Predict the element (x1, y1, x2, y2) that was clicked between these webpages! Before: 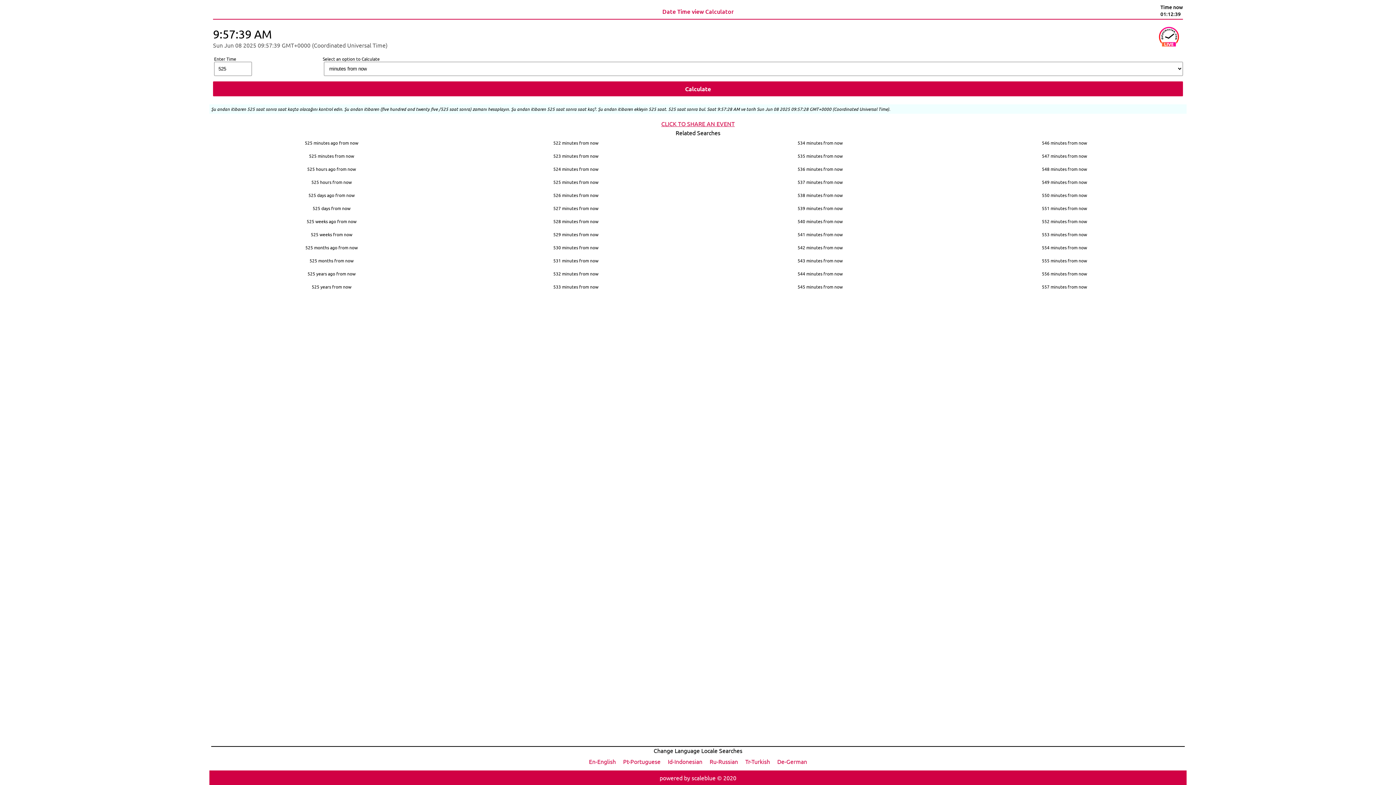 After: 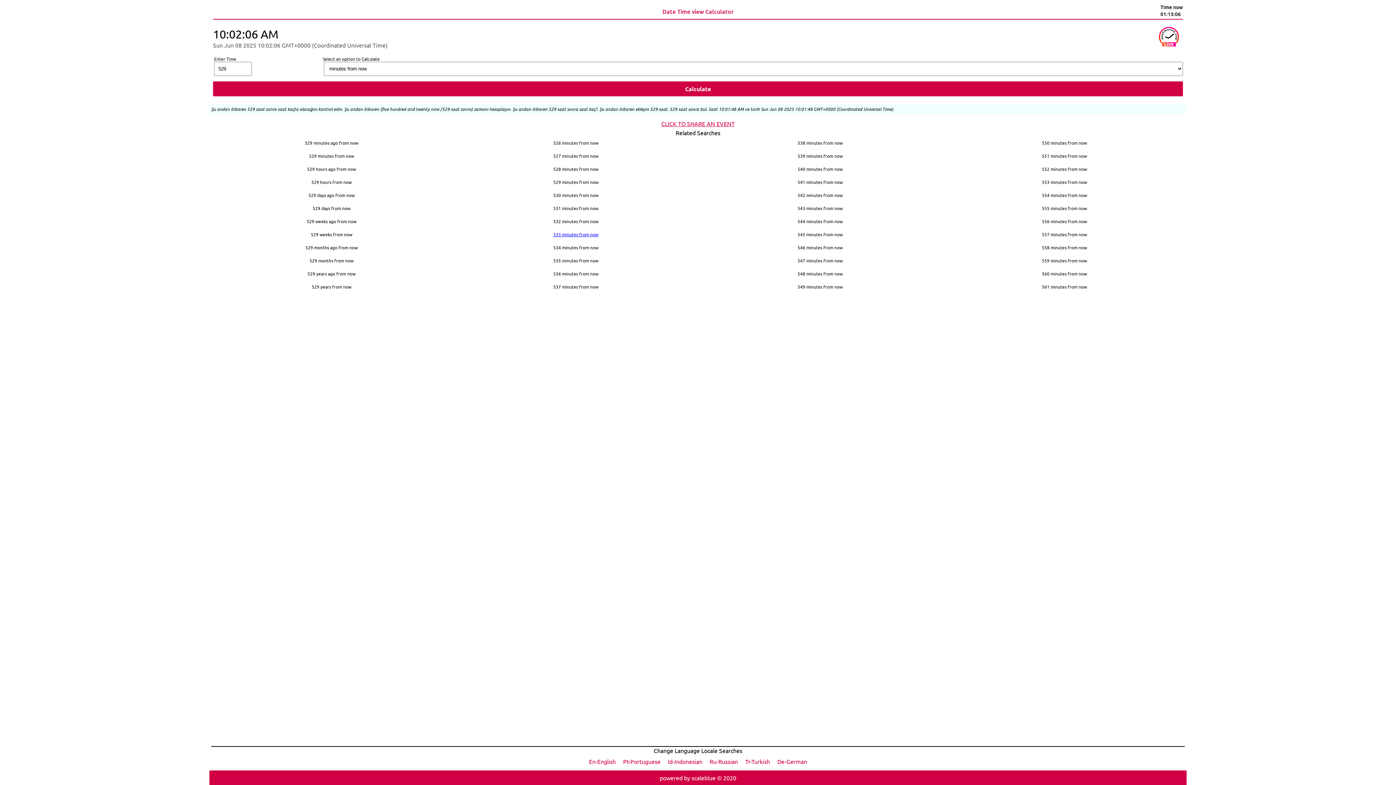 Action: bbox: (453, 228, 698, 241) label: 529 minutes from now